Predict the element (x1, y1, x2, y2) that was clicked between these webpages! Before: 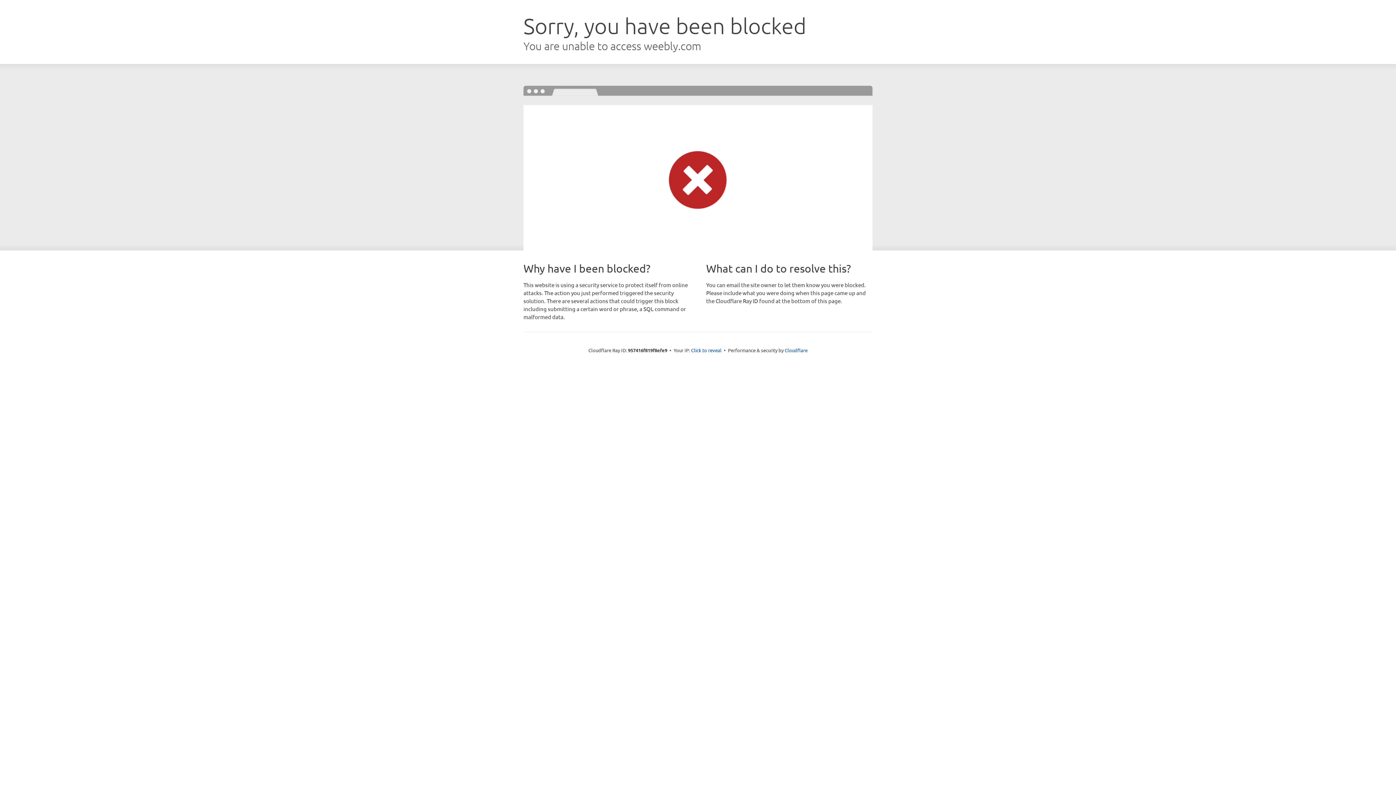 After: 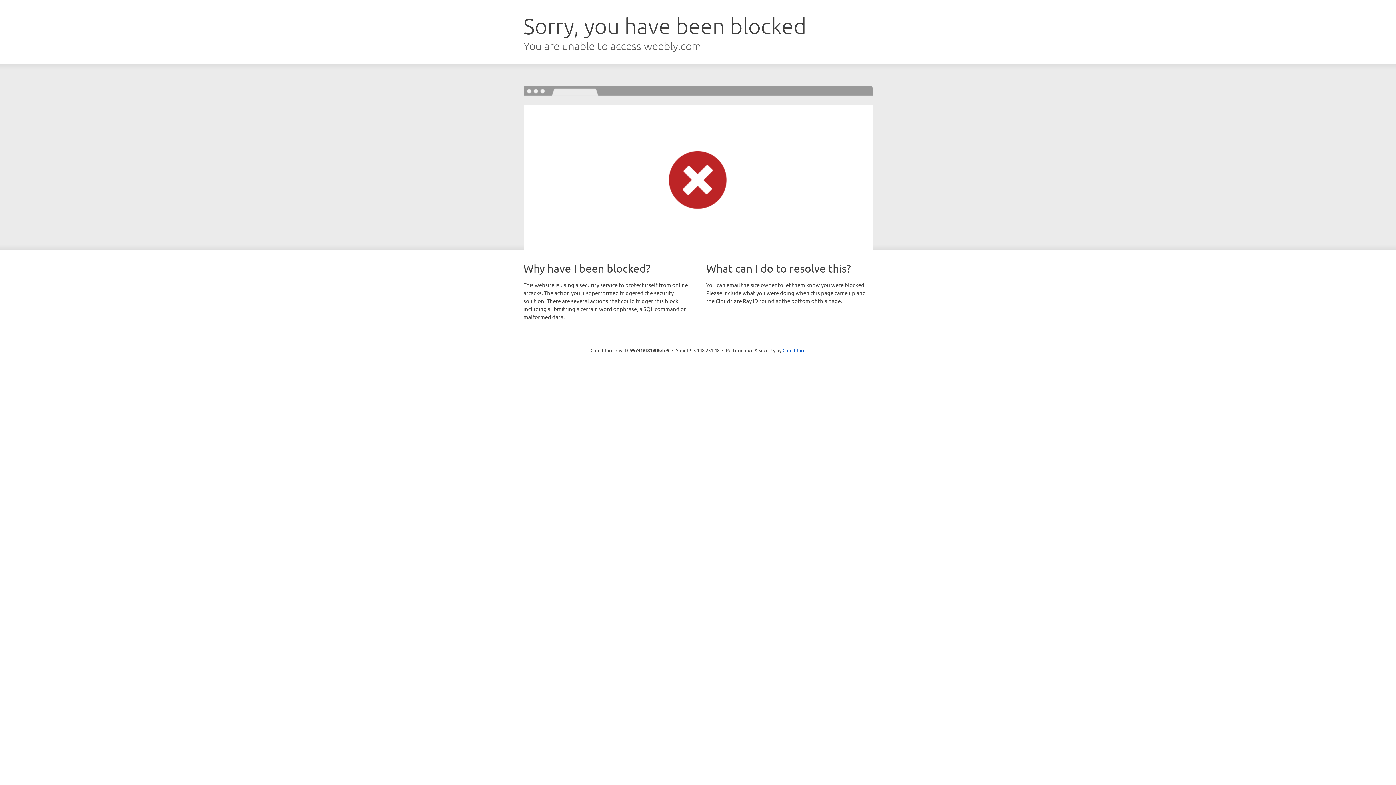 Action: bbox: (691, 346, 721, 353) label: Click to reveal